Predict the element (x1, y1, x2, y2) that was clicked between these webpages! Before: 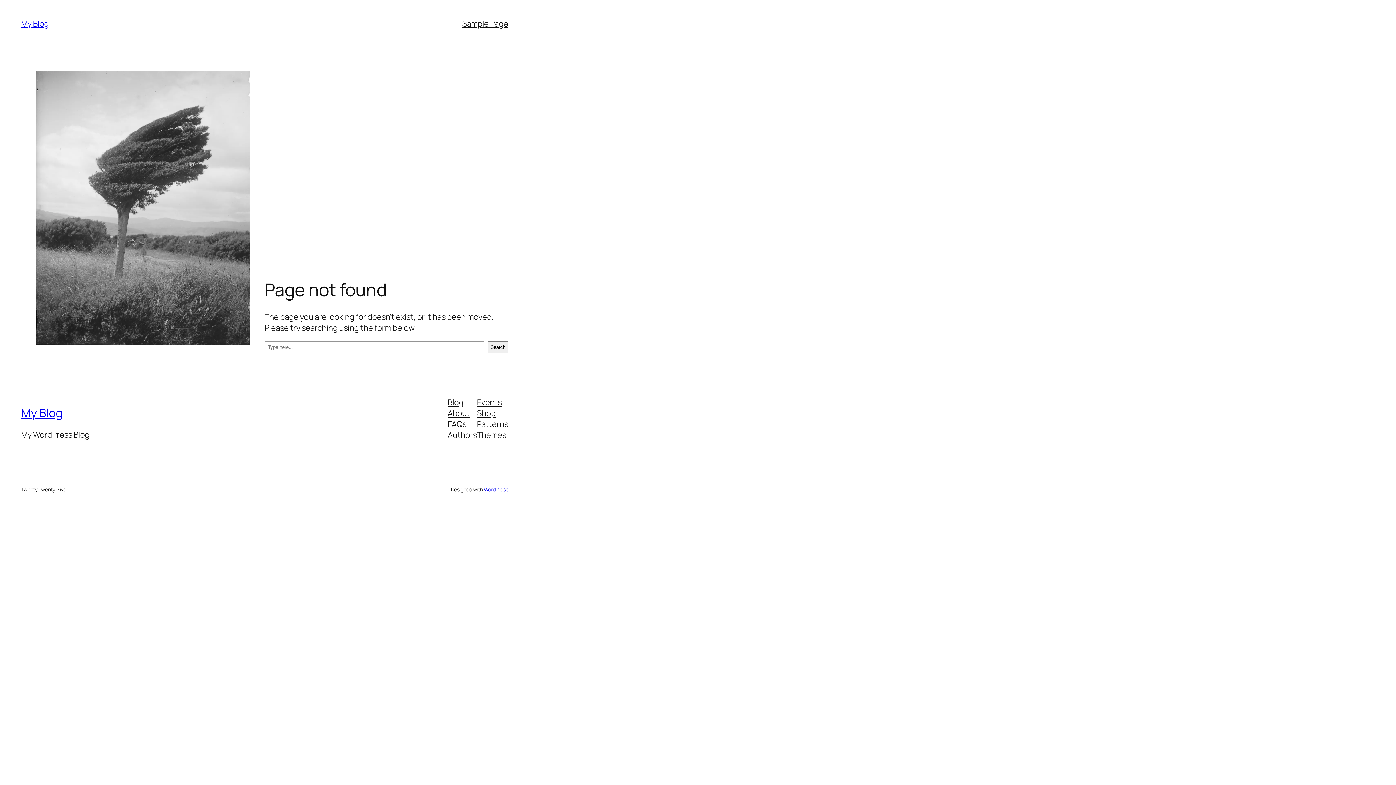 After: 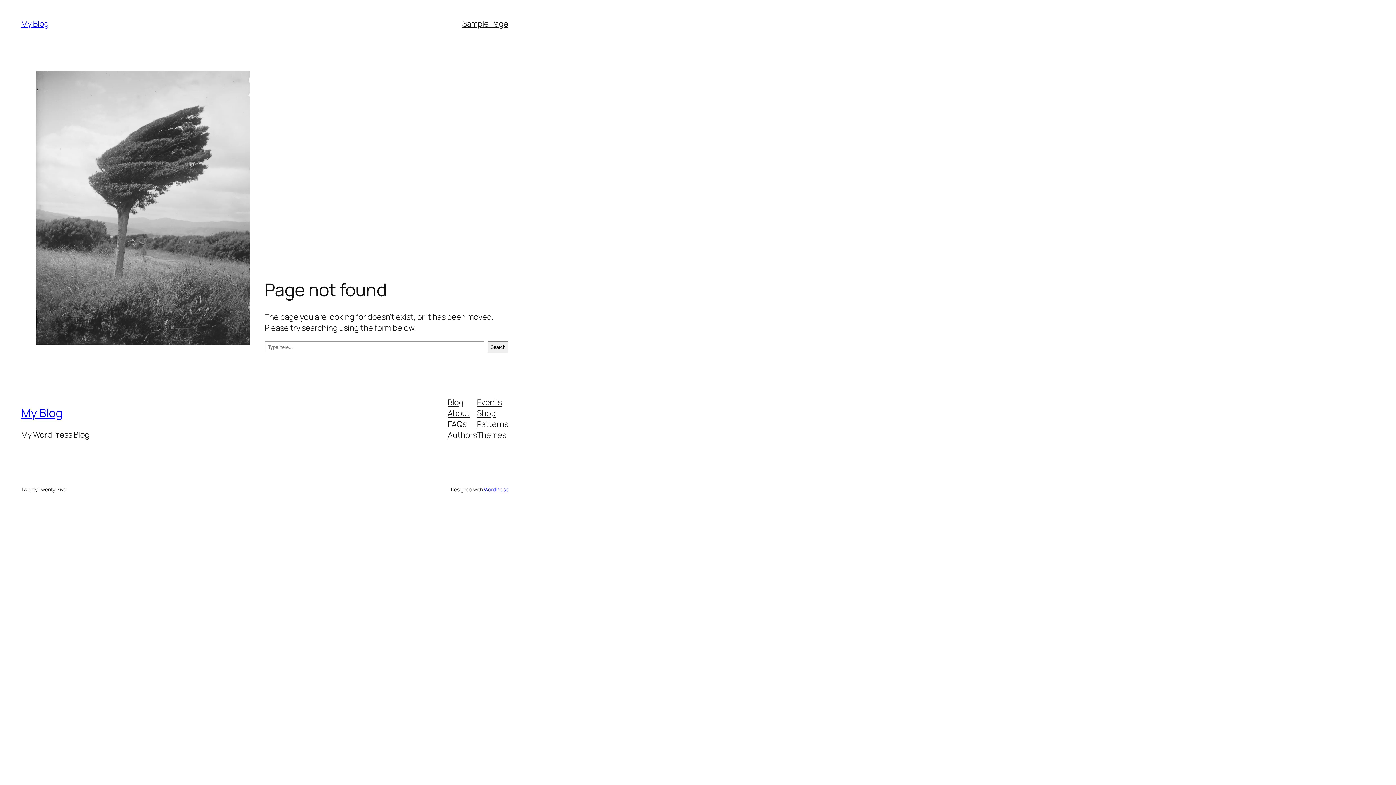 Action: label: Shop bbox: (477, 407, 495, 418)